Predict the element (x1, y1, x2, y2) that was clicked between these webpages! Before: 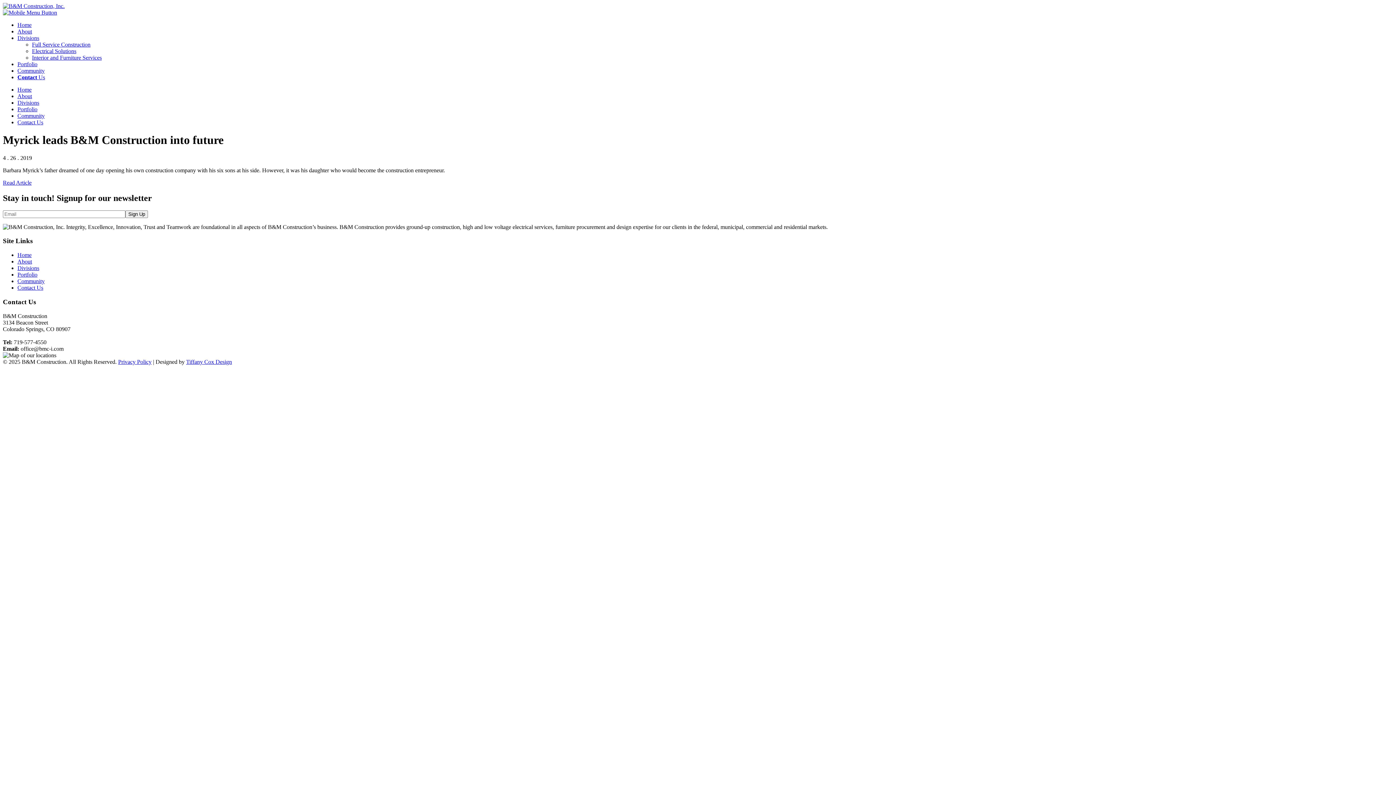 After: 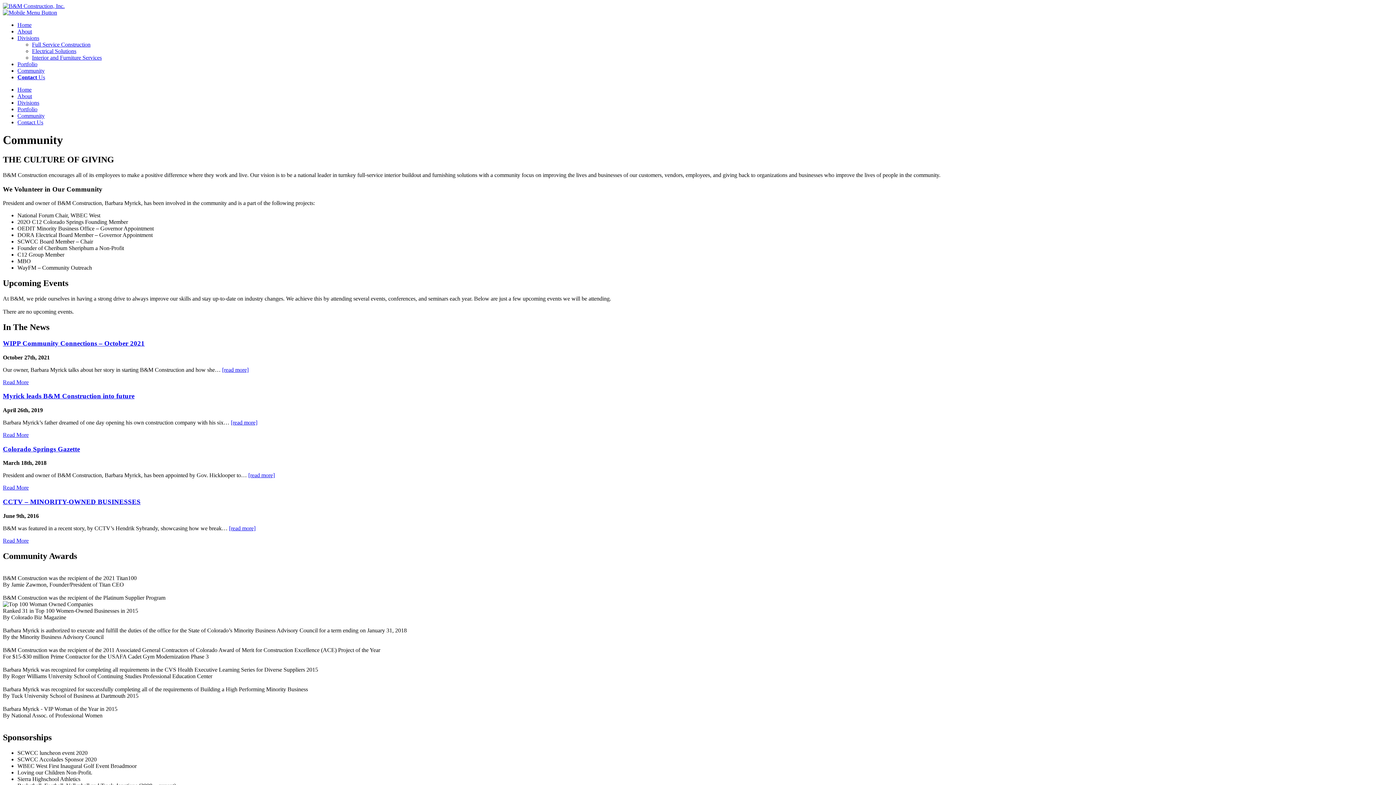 Action: label: Community bbox: (17, 278, 44, 284)